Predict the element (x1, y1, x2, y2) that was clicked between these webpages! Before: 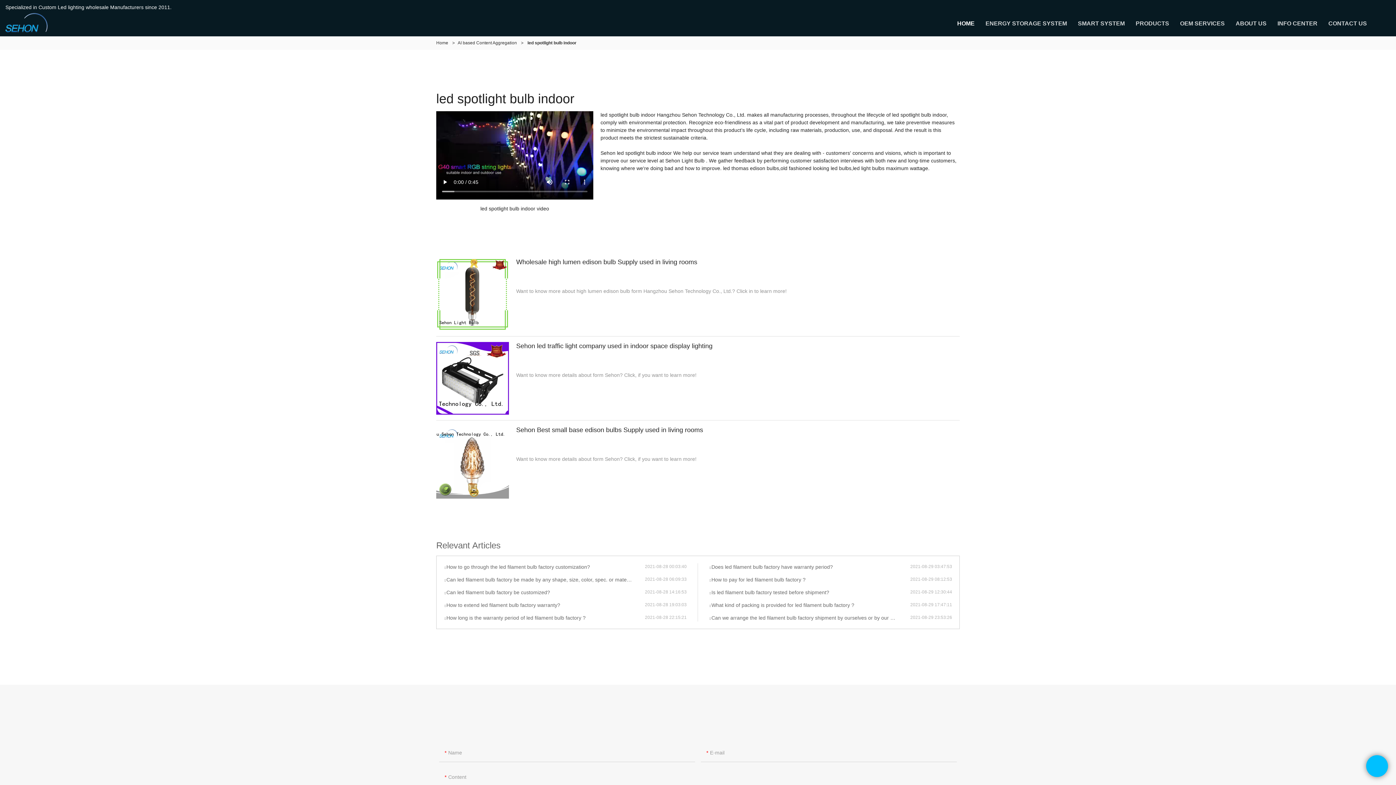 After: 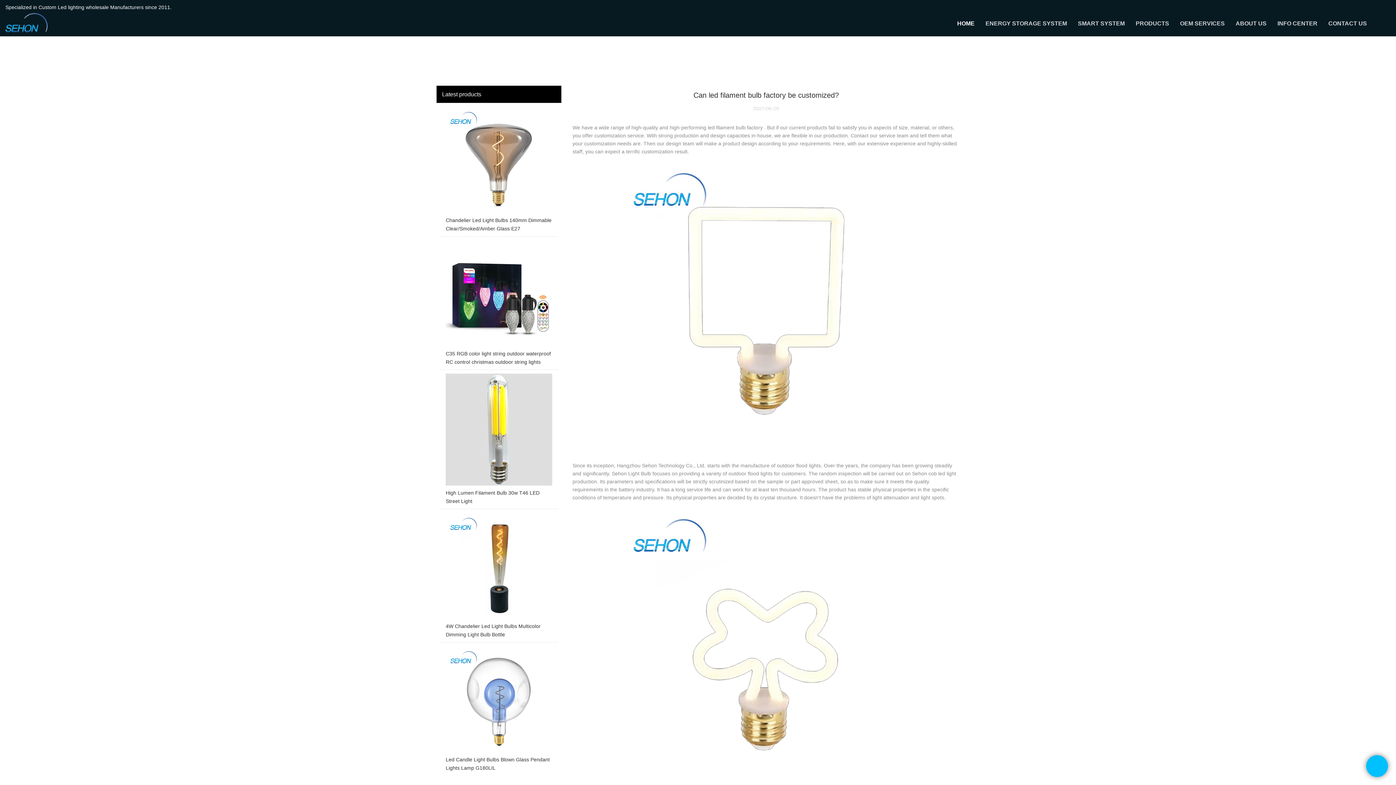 Action: label: Can led filament bulb factory be customized? bbox: (444, 588, 645, 596)